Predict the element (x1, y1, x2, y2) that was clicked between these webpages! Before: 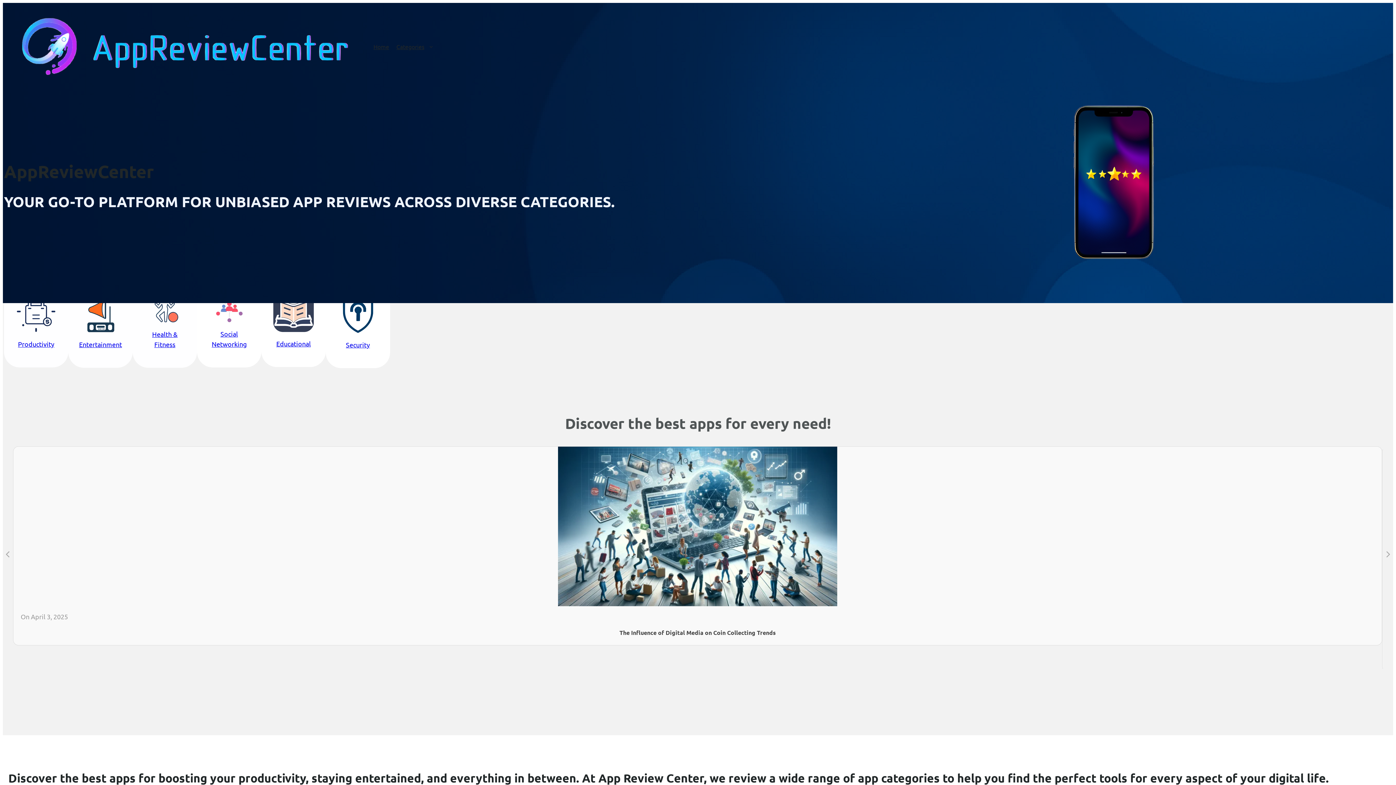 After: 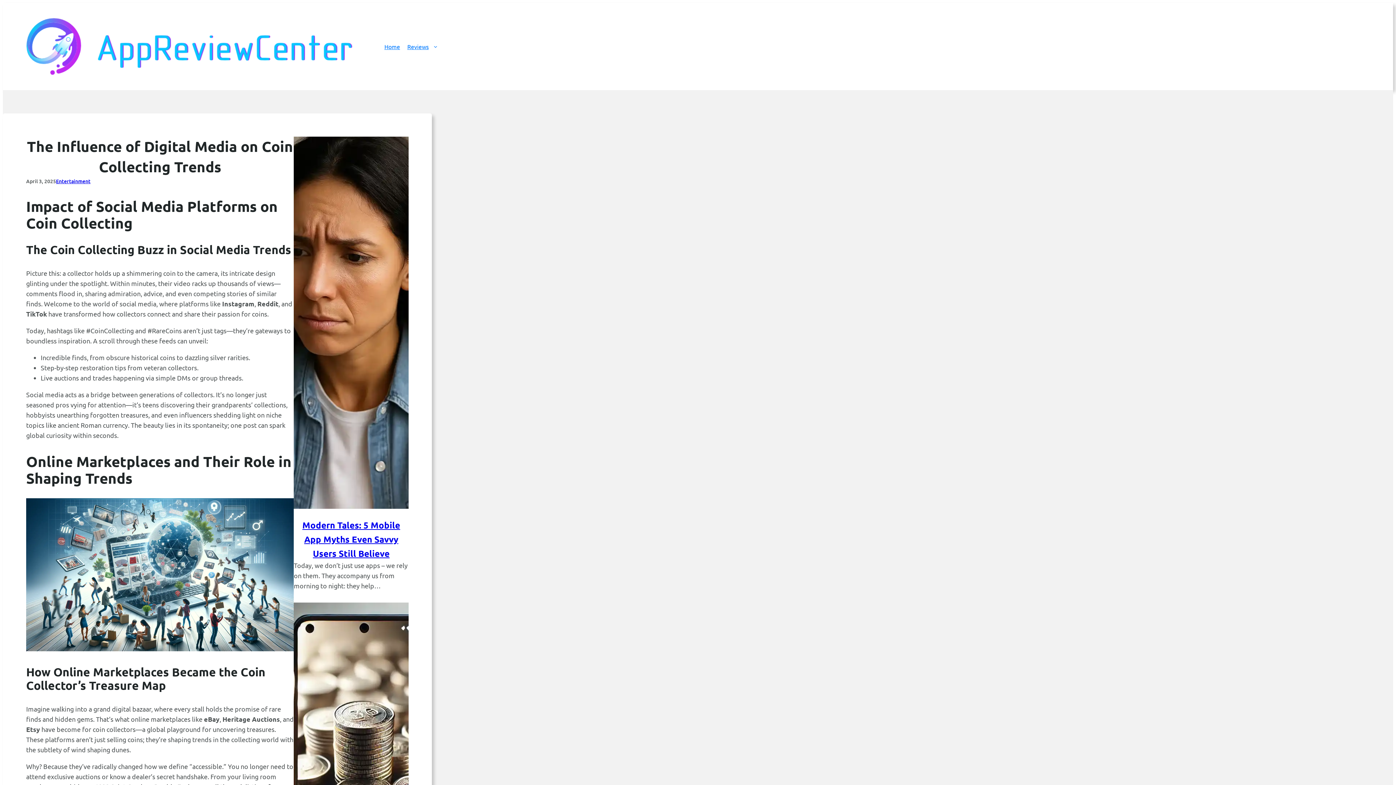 Action: bbox: (558, 600, 837, 607)